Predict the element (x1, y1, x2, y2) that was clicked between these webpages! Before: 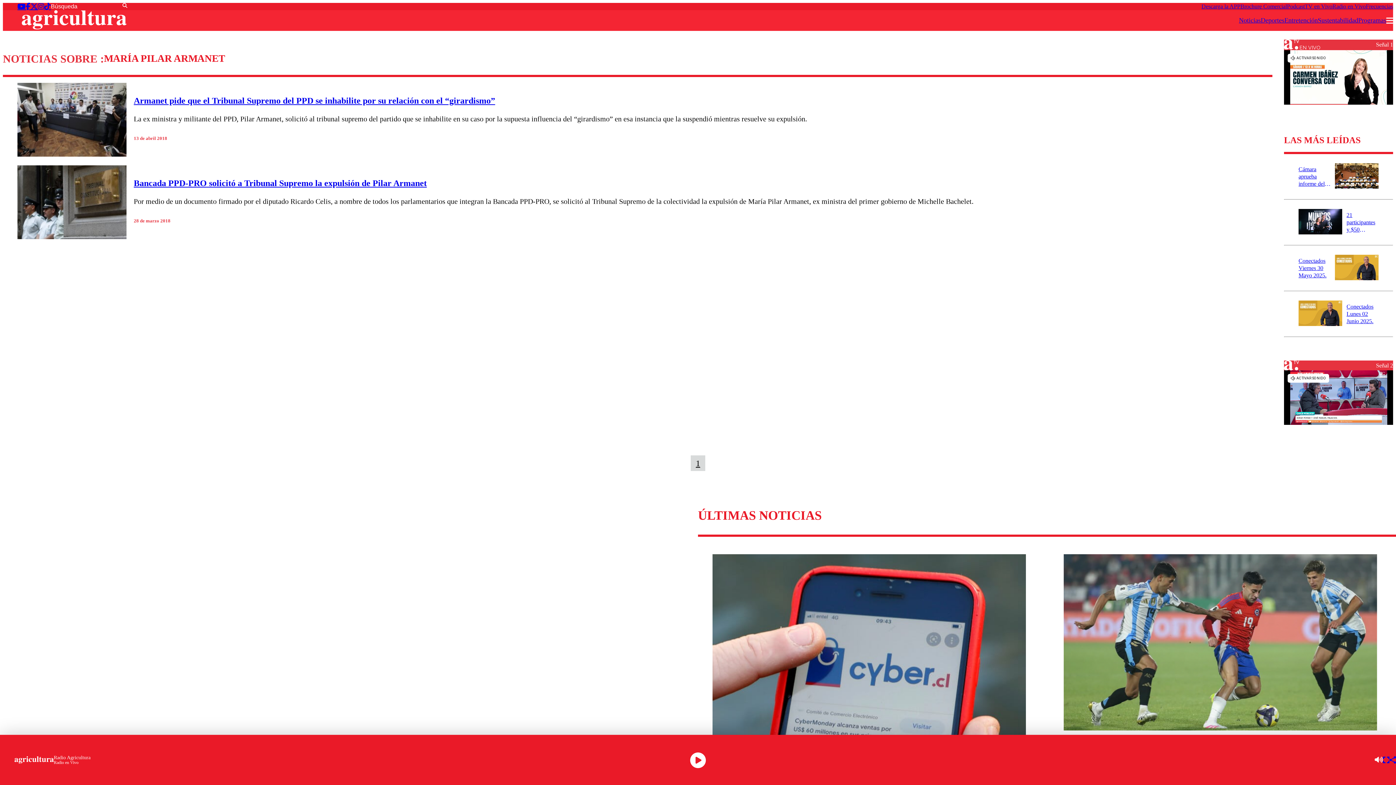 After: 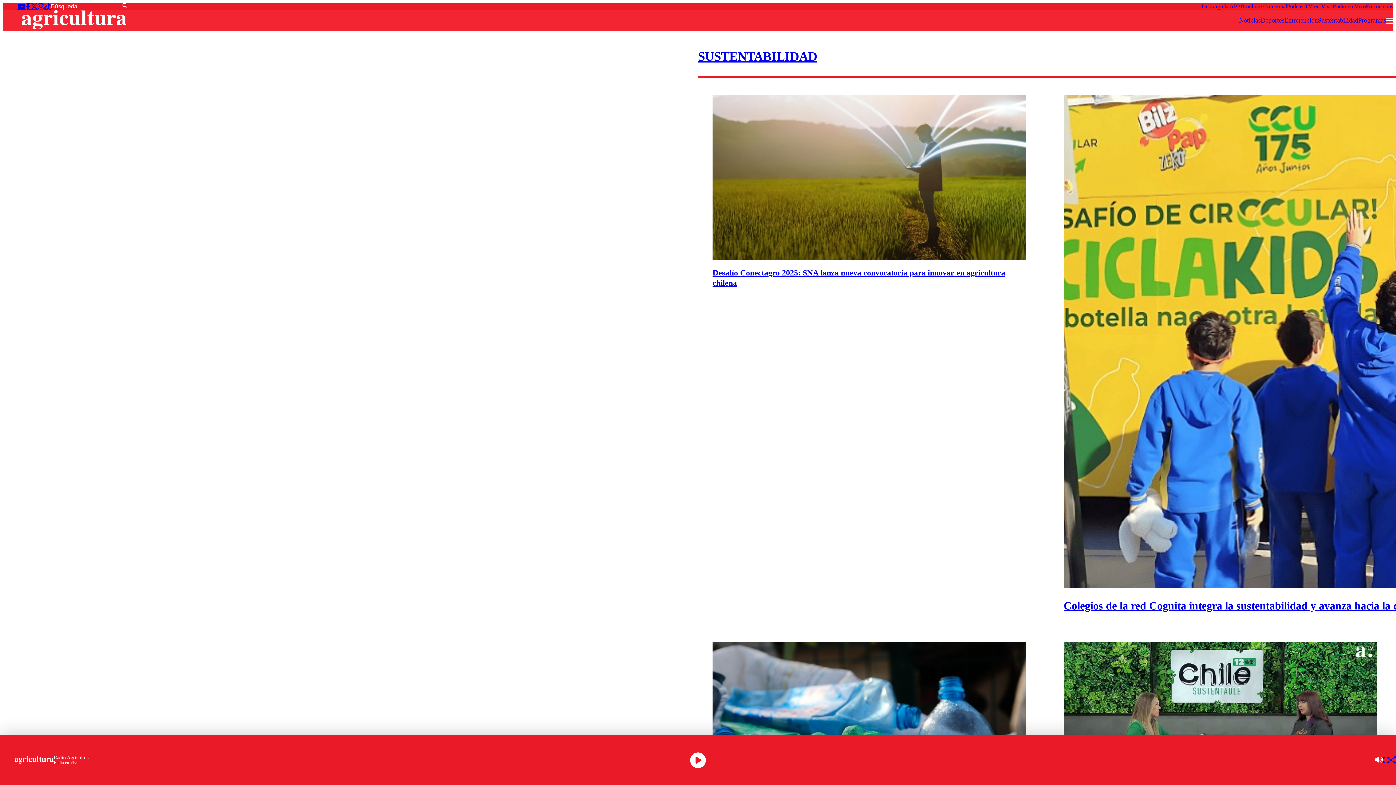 Action: label: Sustentabilidad bbox: (1318, 16, 1358, 24)